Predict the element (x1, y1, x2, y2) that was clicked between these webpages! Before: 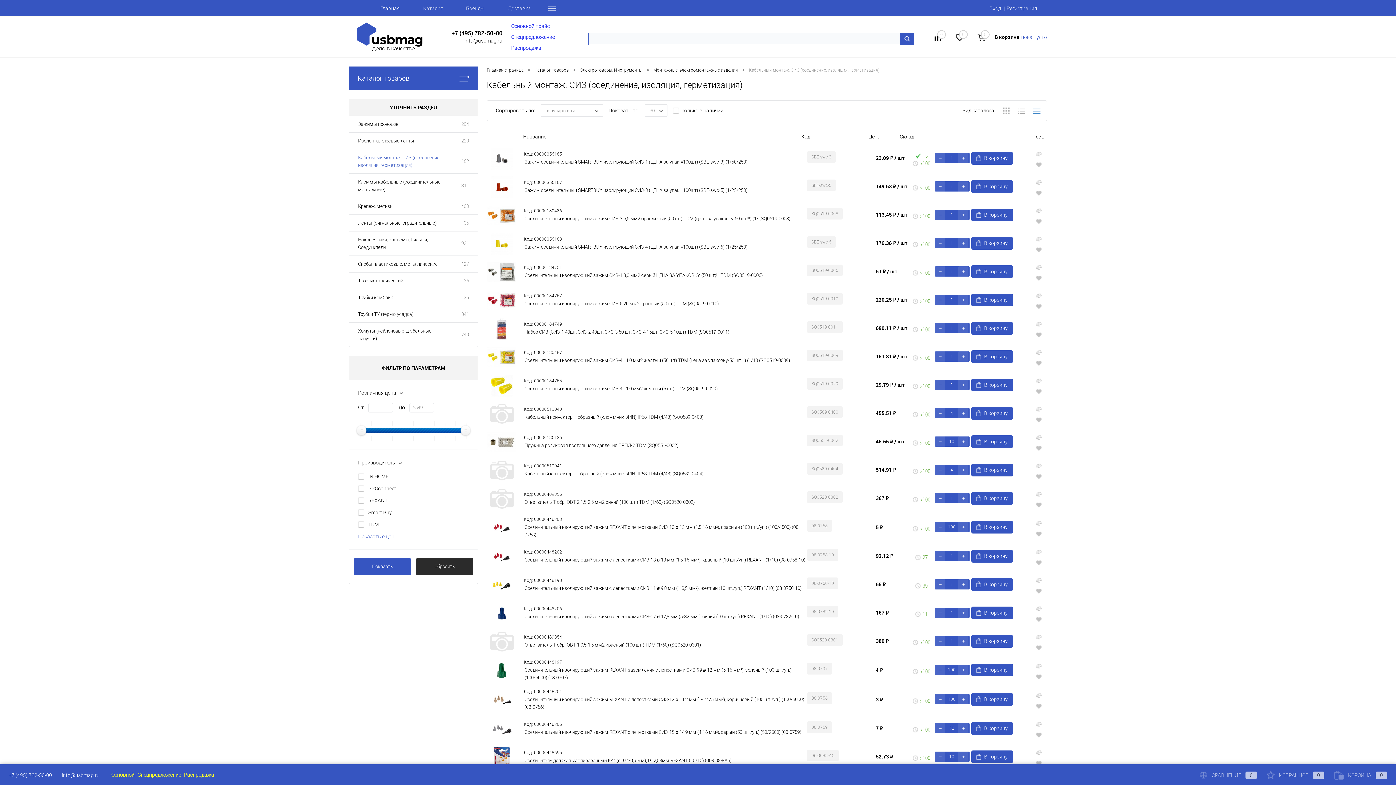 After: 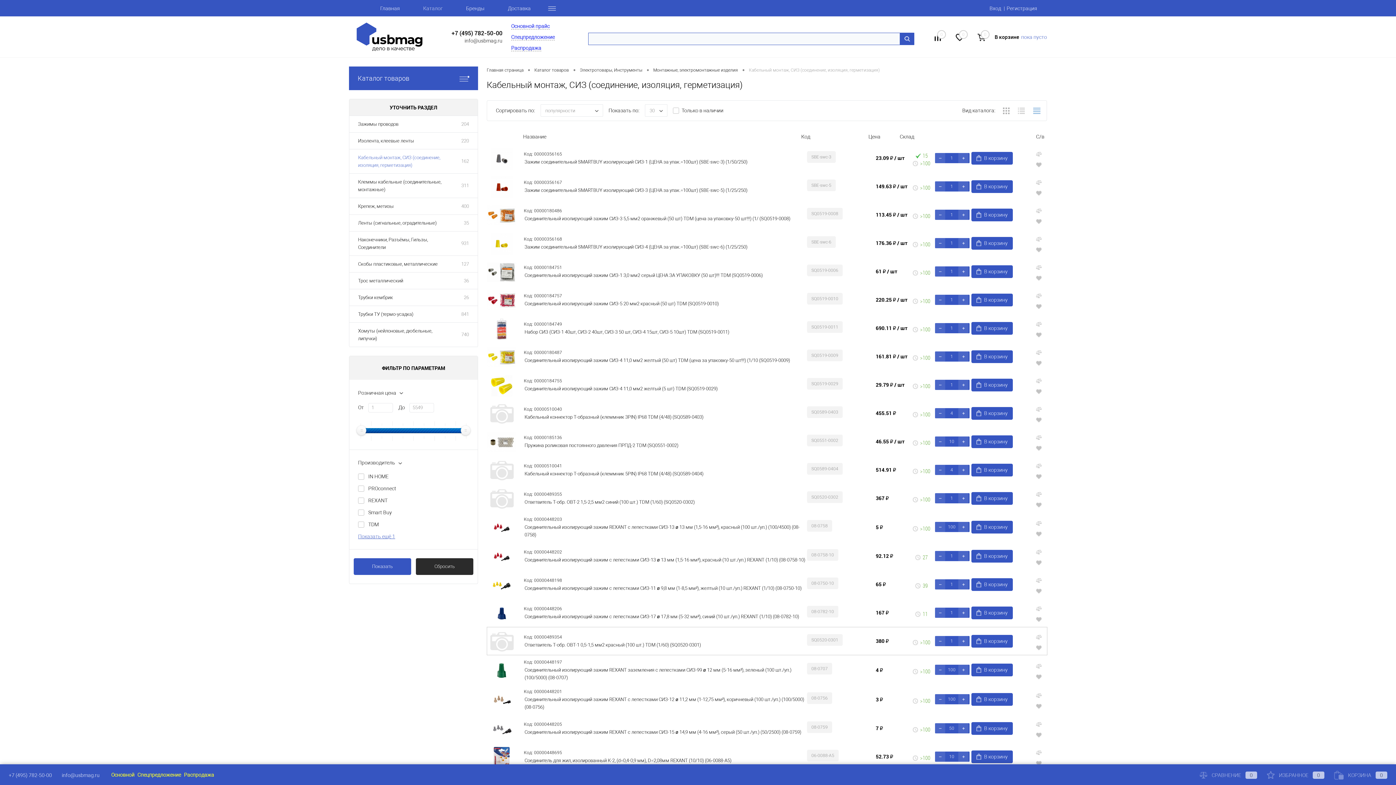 Action: bbox: (876, 637, 908, 645) label: 380 ₽